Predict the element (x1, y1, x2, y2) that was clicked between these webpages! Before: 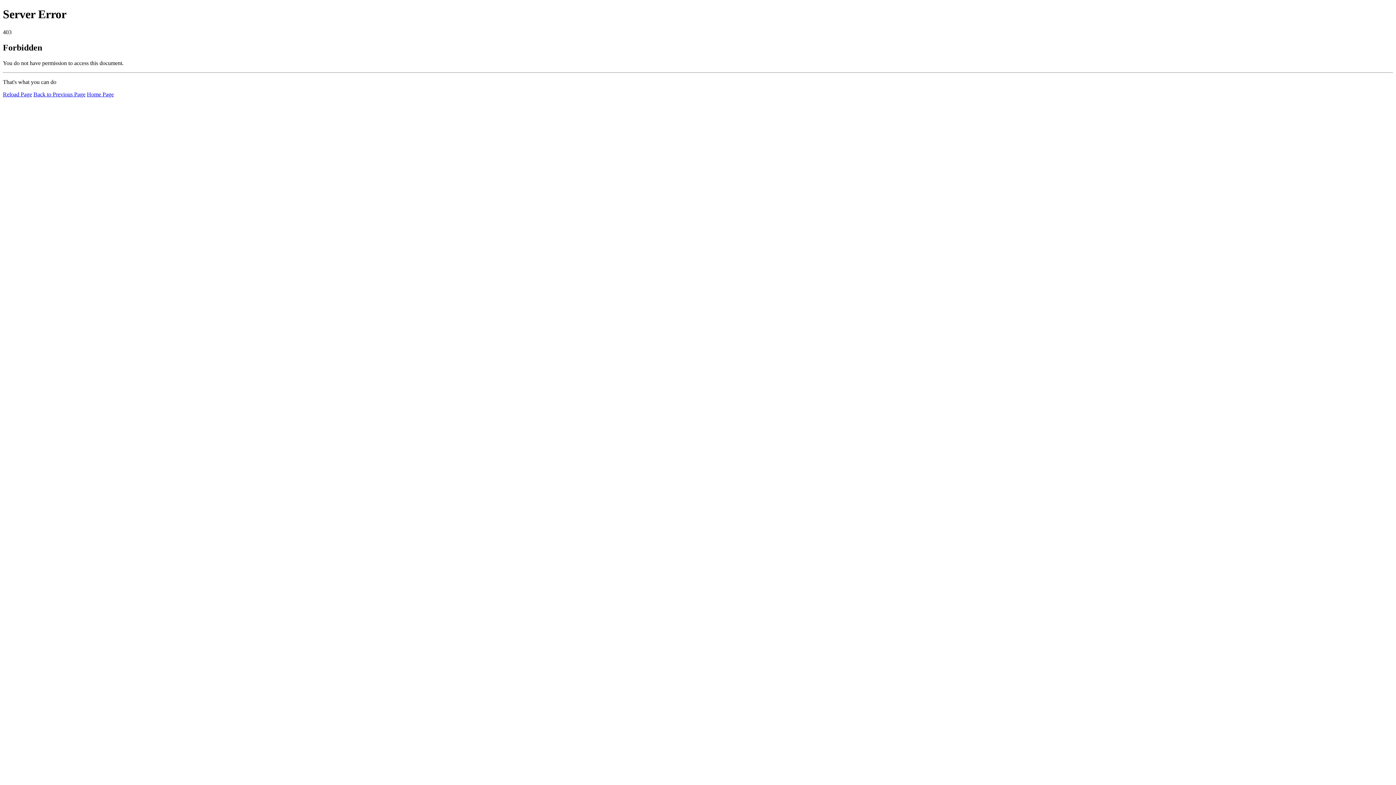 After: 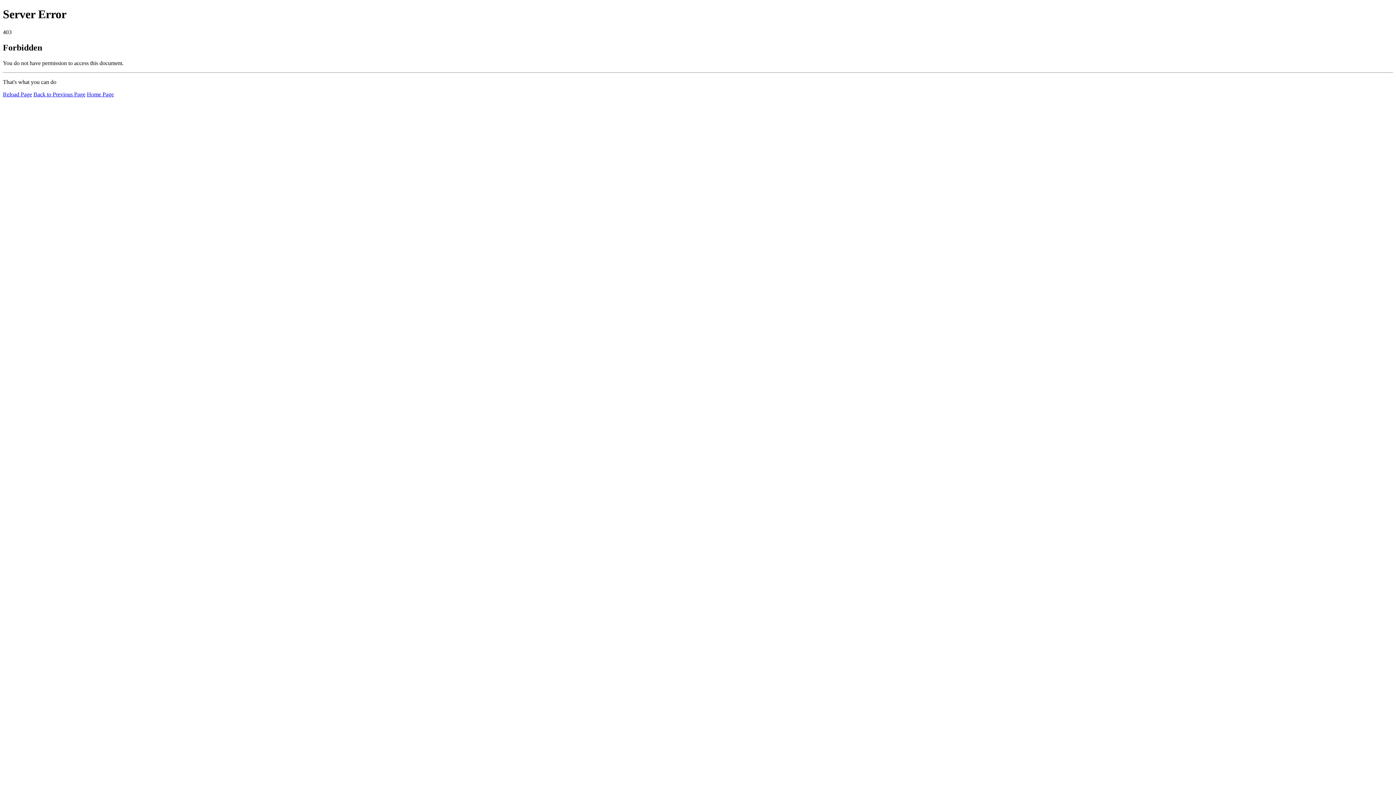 Action: bbox: (86, 91, 113, 97) label: Home Page